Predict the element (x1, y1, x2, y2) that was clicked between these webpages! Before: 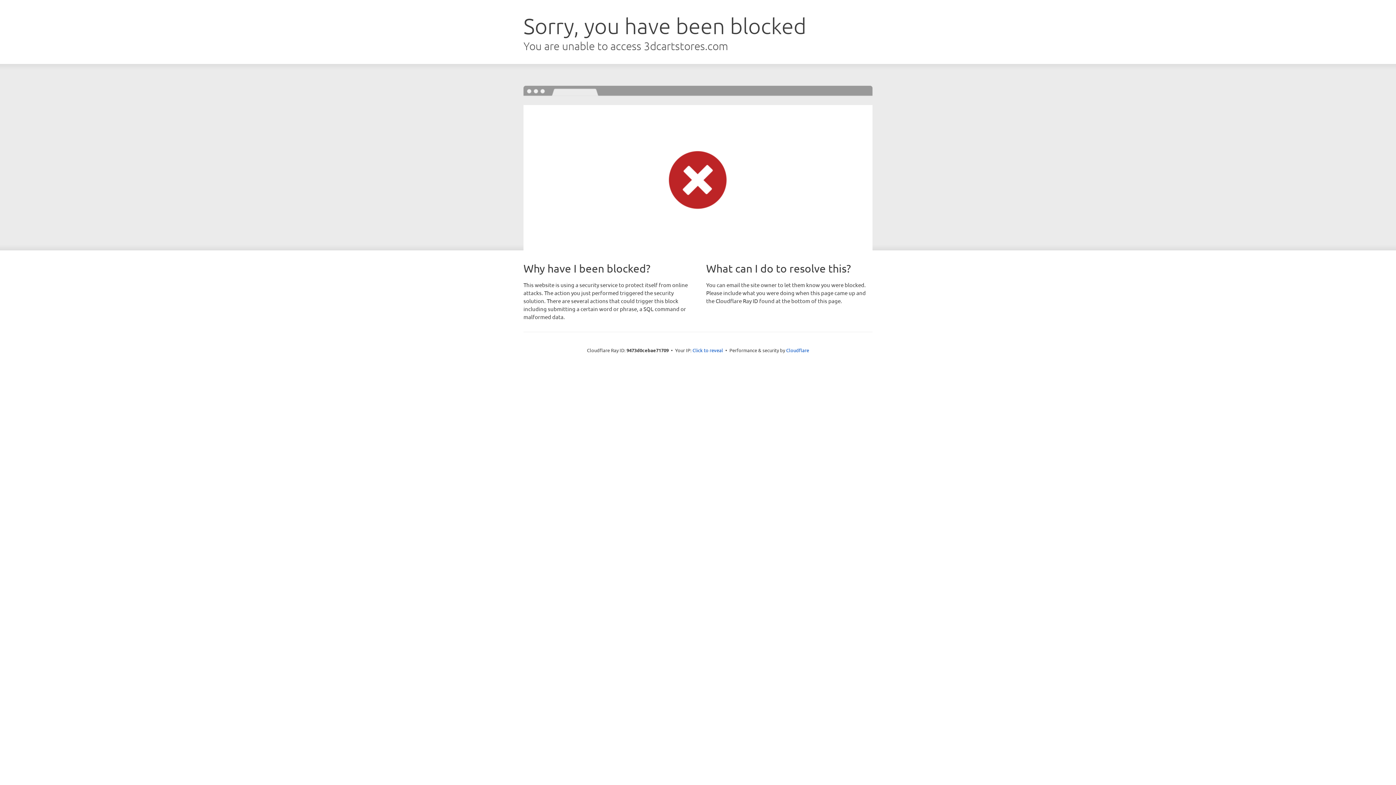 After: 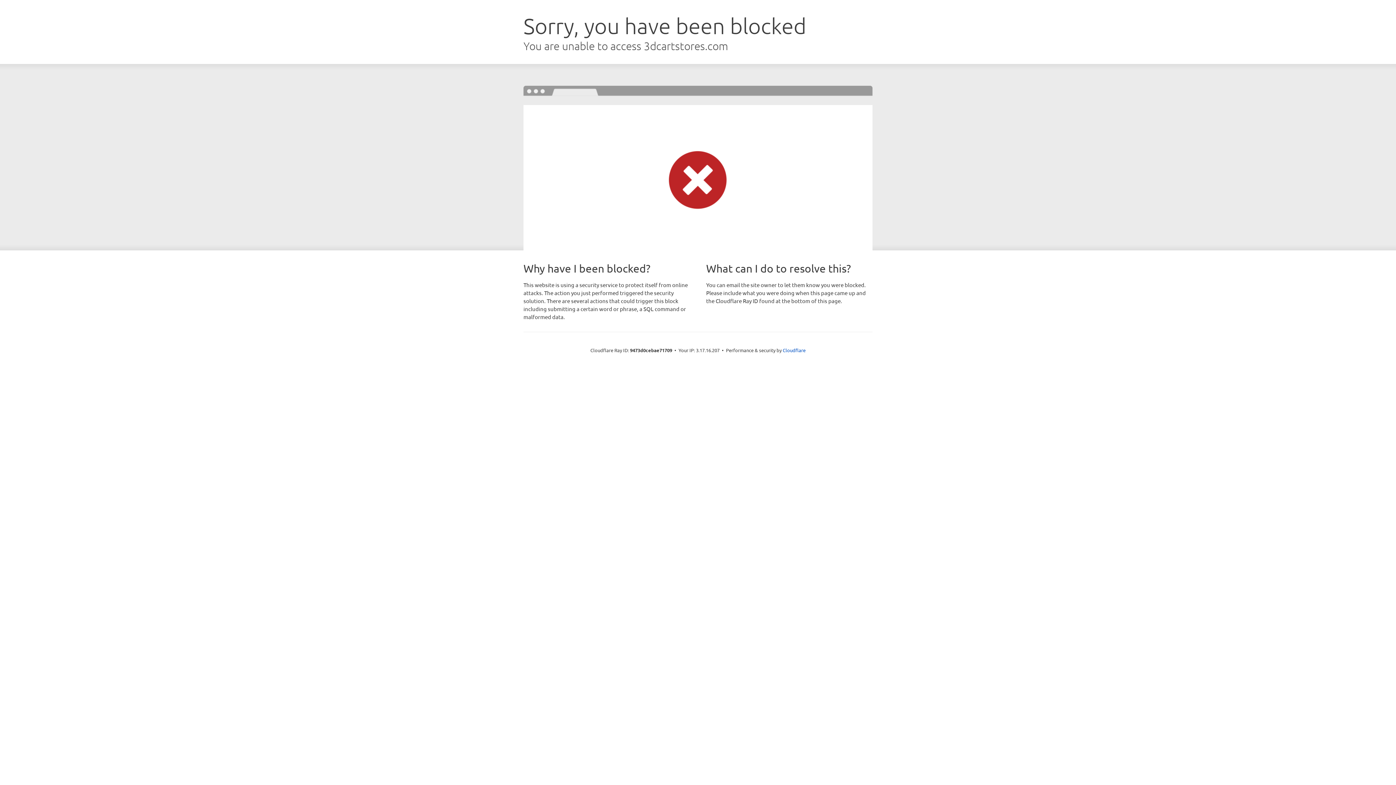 Action: label: Click to reveal bbox: (692, 346, 723, 353)